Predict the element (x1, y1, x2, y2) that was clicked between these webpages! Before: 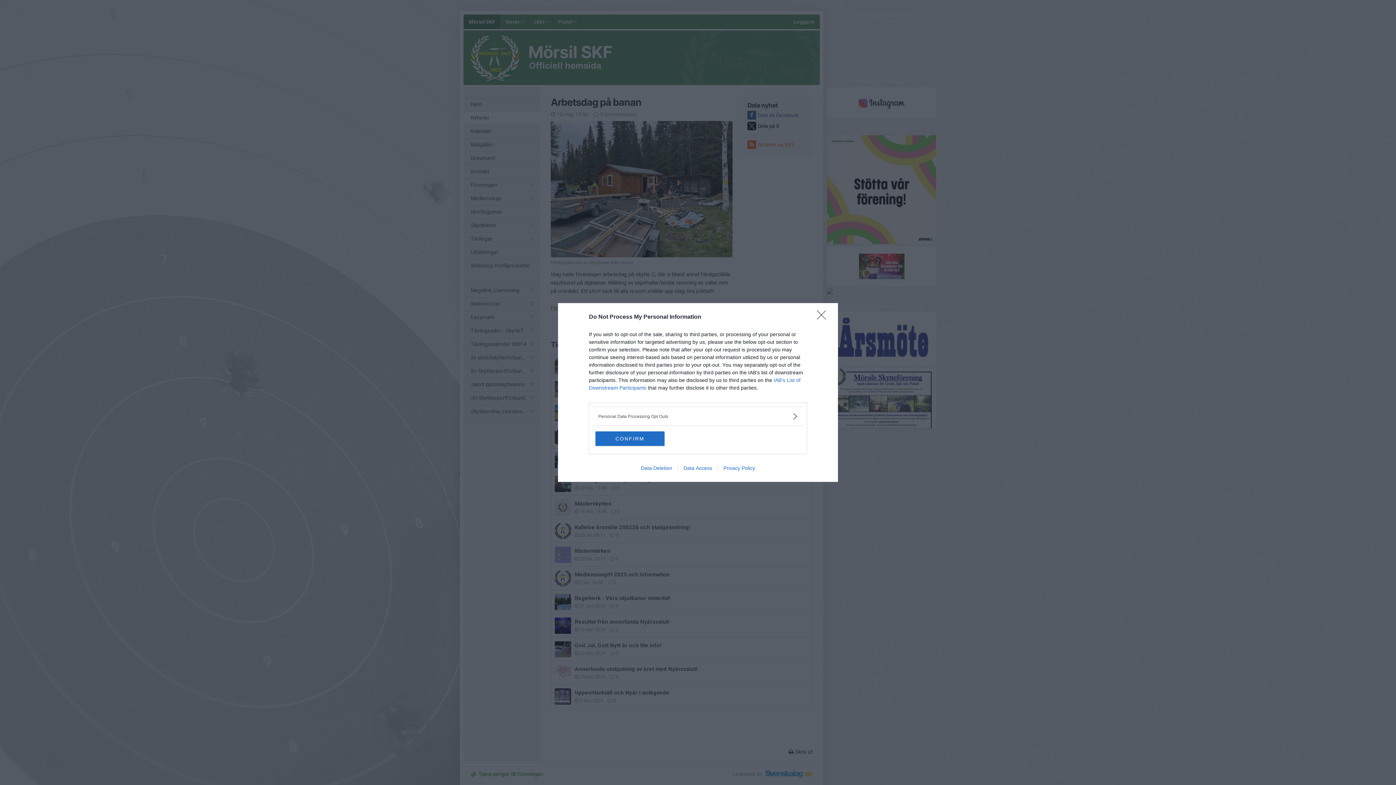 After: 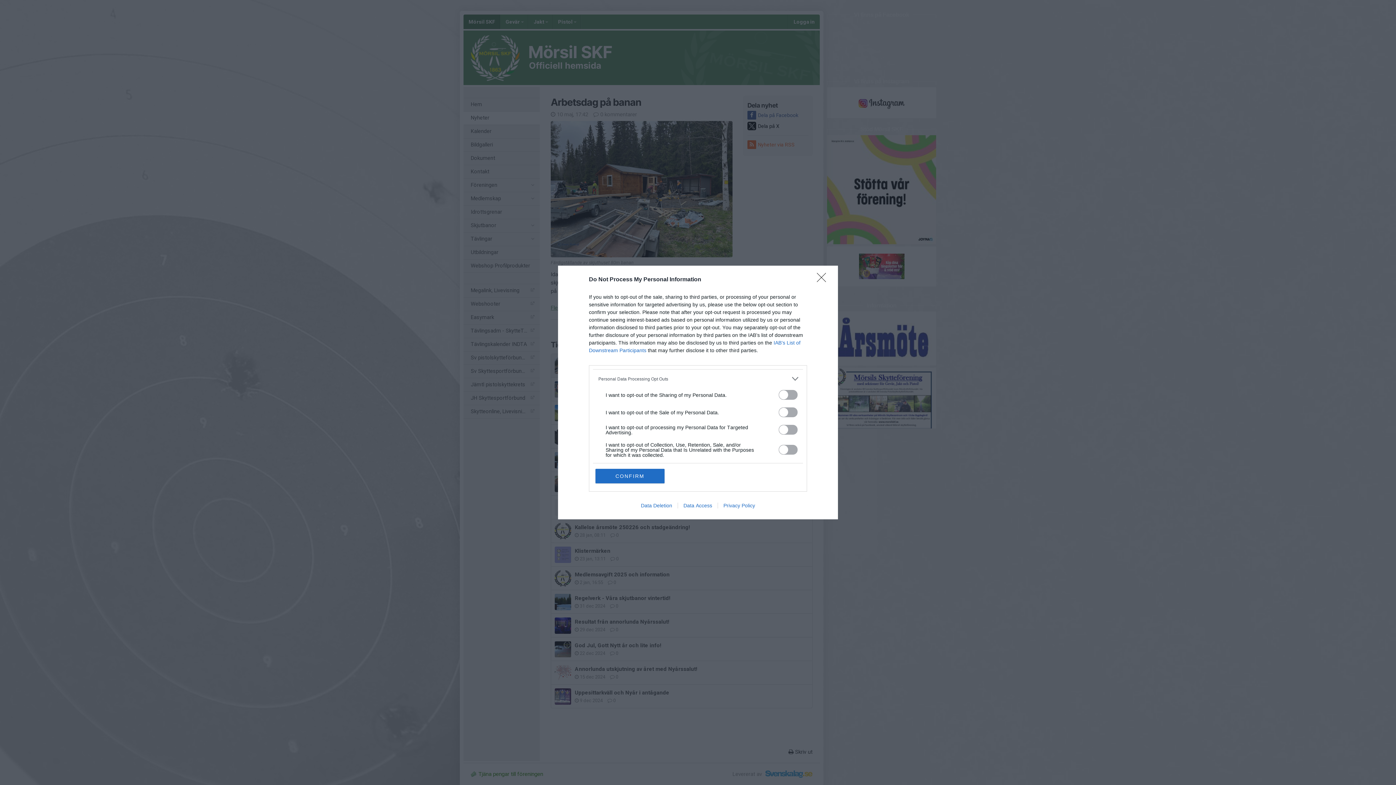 Action: label: Opt-Outs bbox: (598, 412, 797, 420)